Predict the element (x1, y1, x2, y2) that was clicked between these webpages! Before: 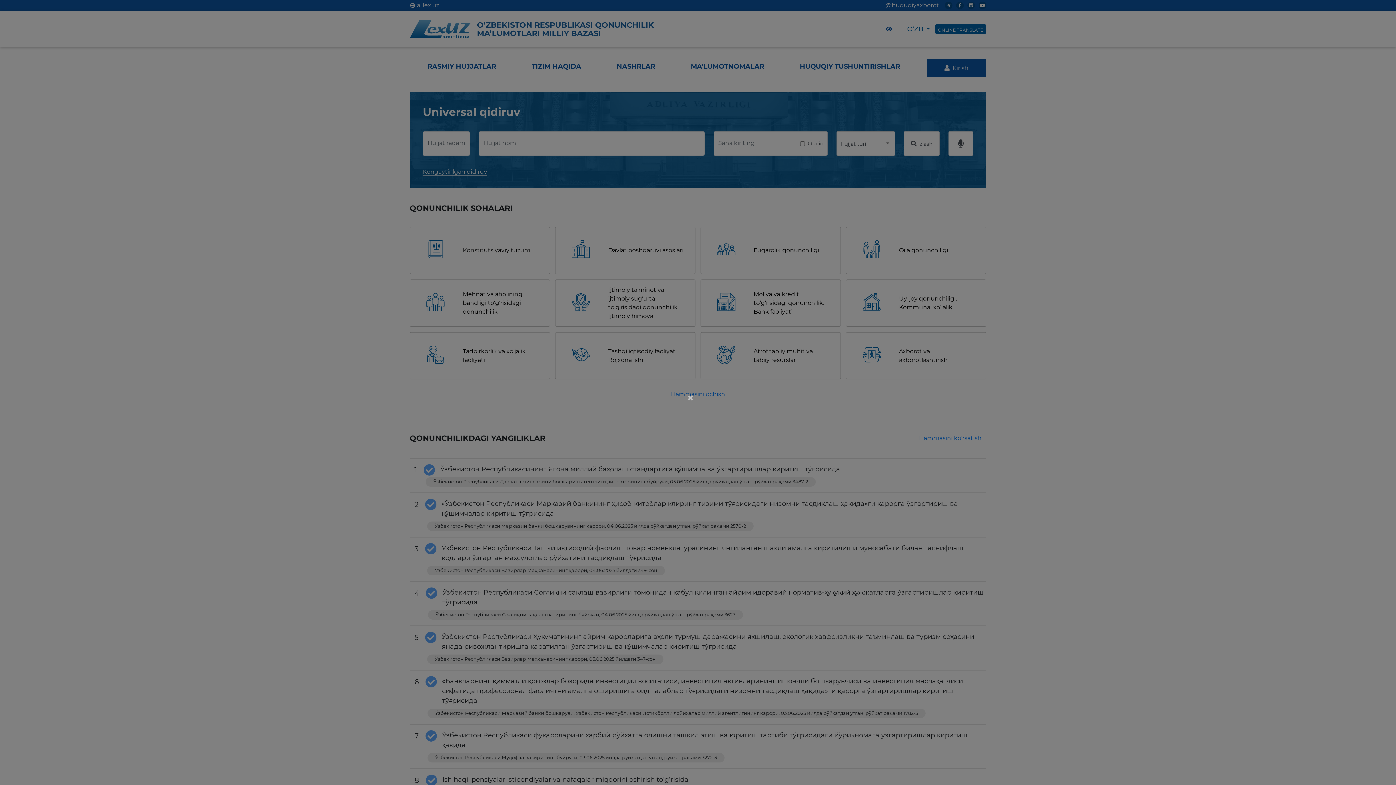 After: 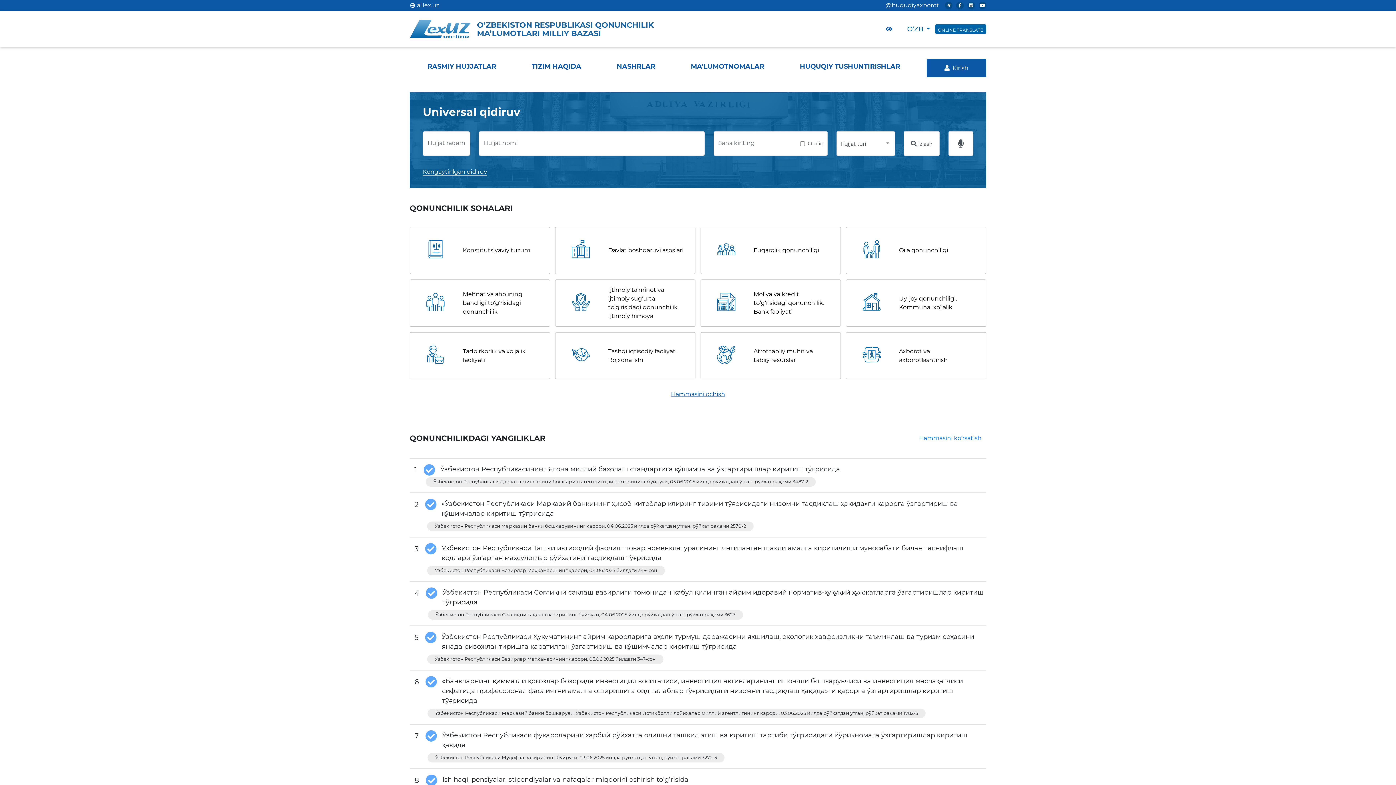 Action: bbox: (687, 392, 695, 403) label: ×